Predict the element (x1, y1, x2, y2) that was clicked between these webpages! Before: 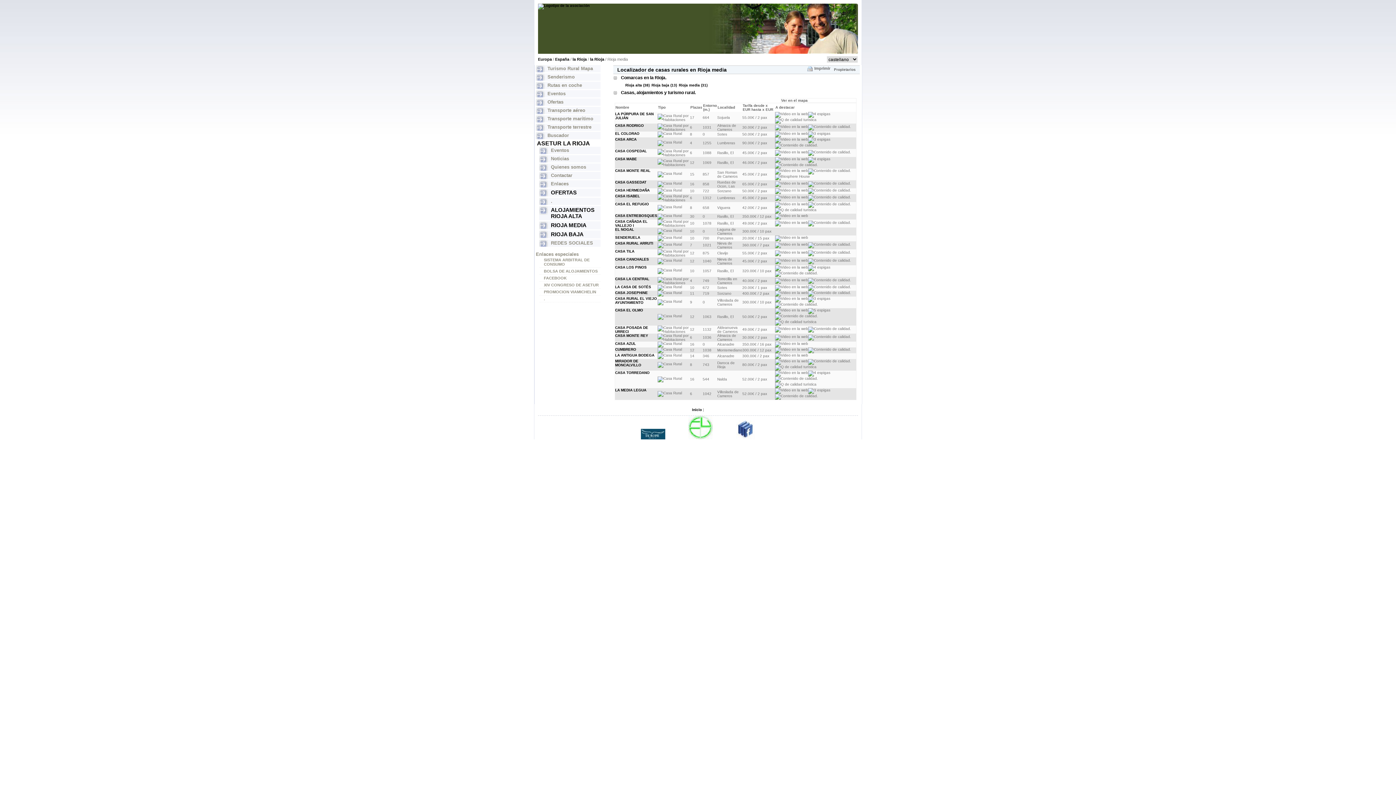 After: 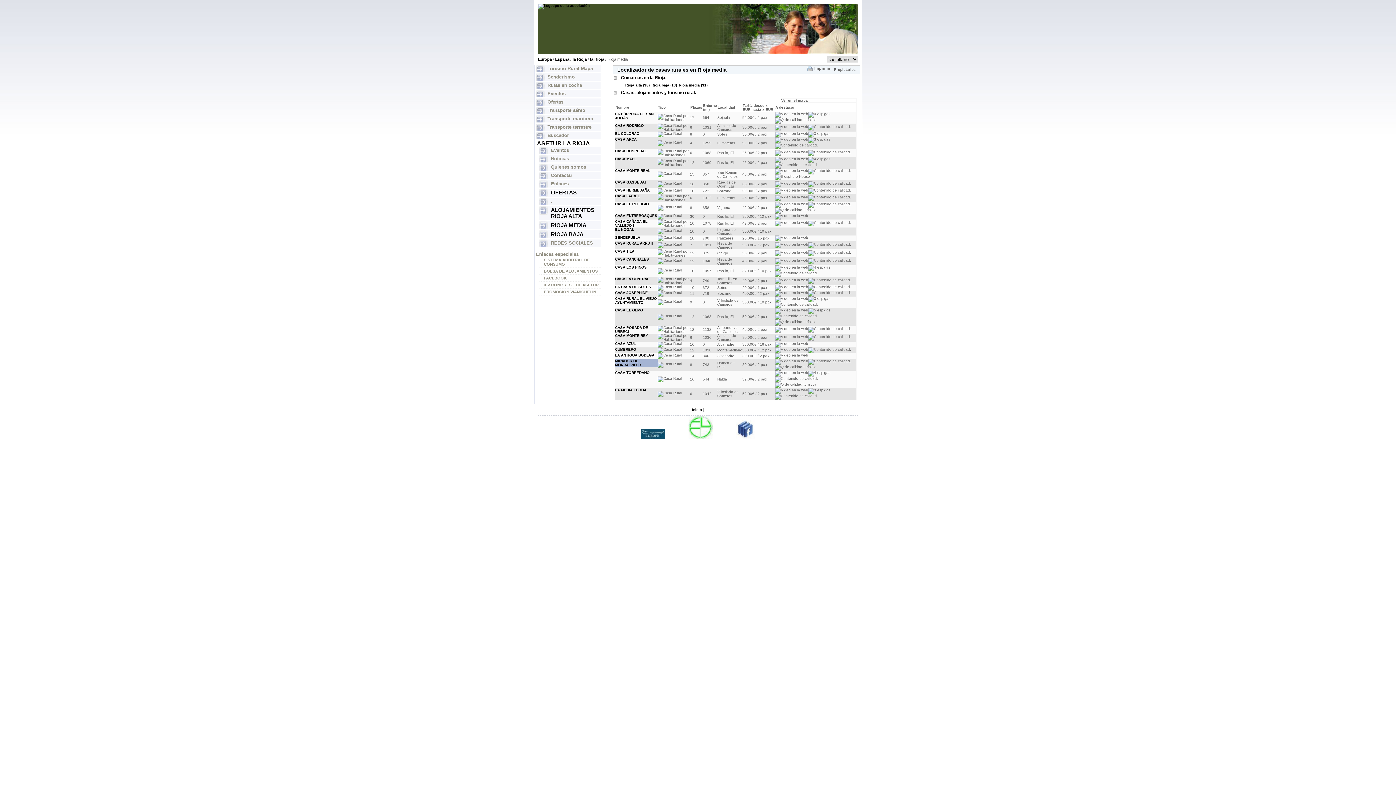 Action: bbox: (615, 359, 641, 367) label: MIRADOR DE MONCALVILLO